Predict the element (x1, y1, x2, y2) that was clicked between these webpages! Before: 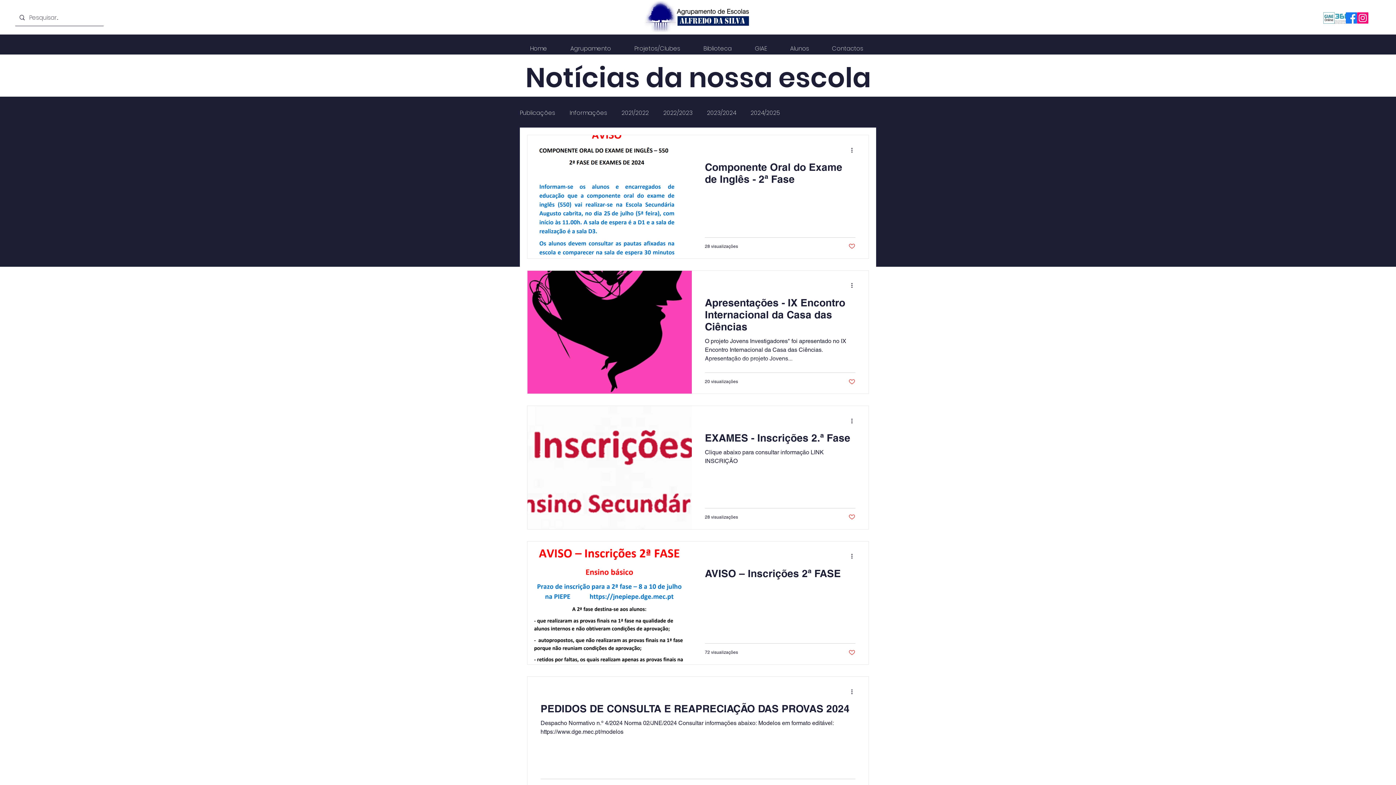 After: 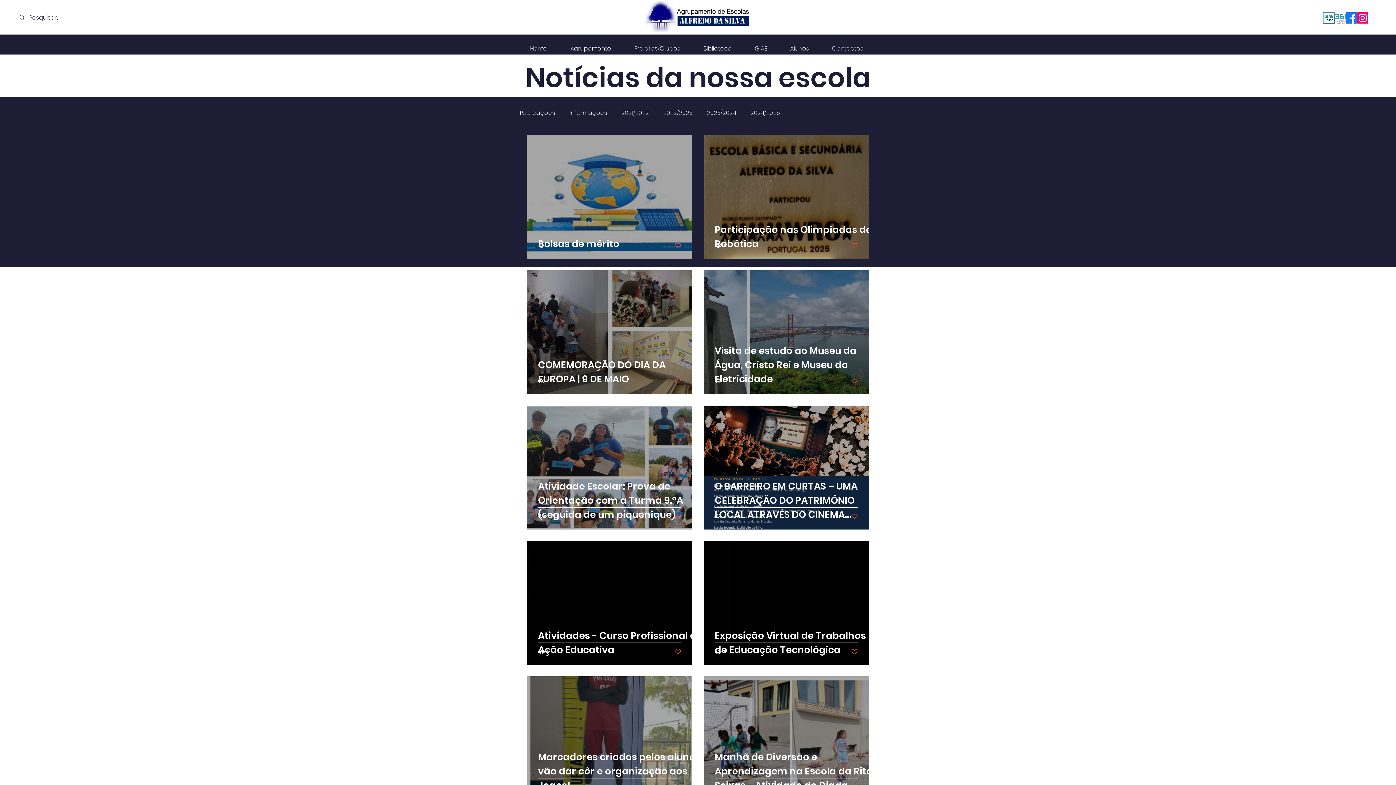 Action: label: Publicações bbox: (520, 109, 555, 117)